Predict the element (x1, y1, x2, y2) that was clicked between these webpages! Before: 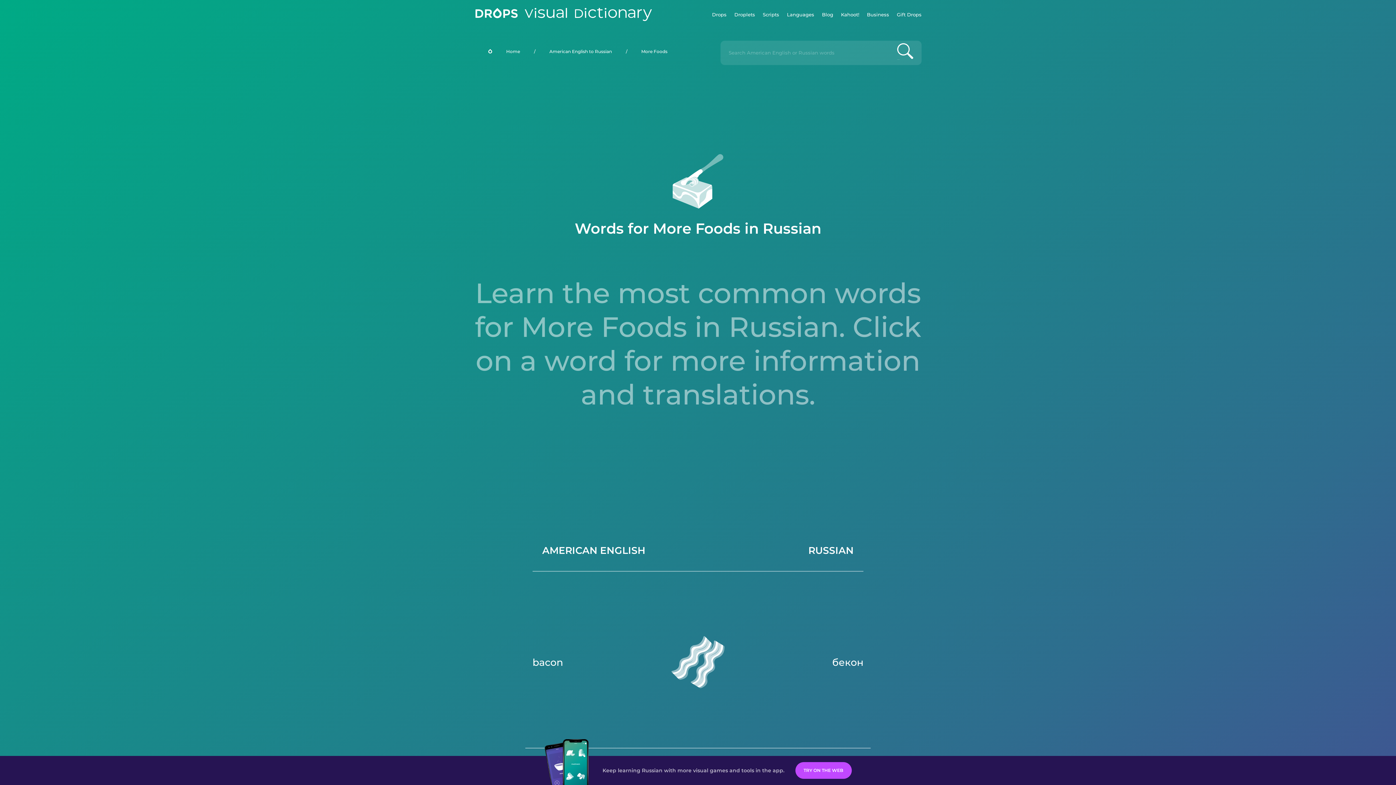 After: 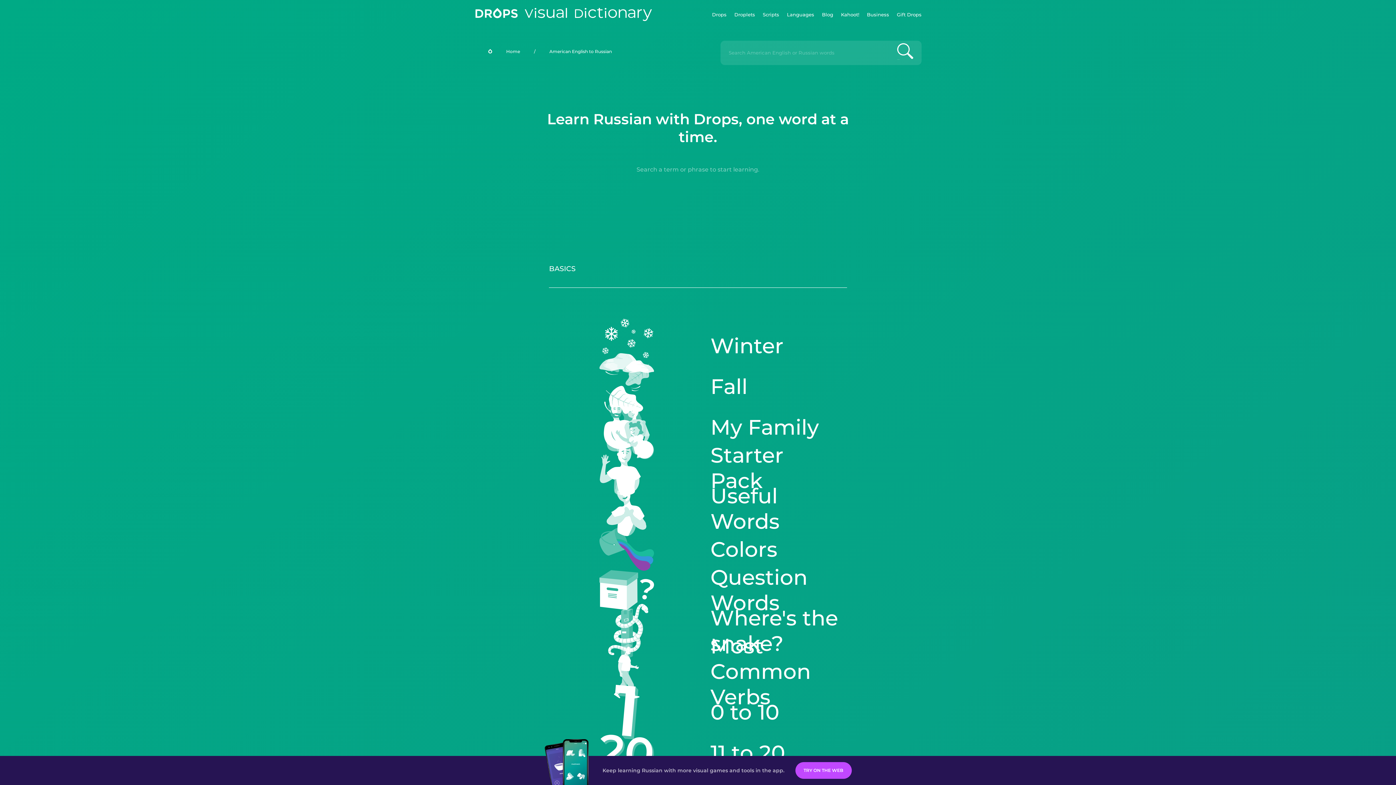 Action: bbox: (535, 40, 626, 61) label: American English to Russian